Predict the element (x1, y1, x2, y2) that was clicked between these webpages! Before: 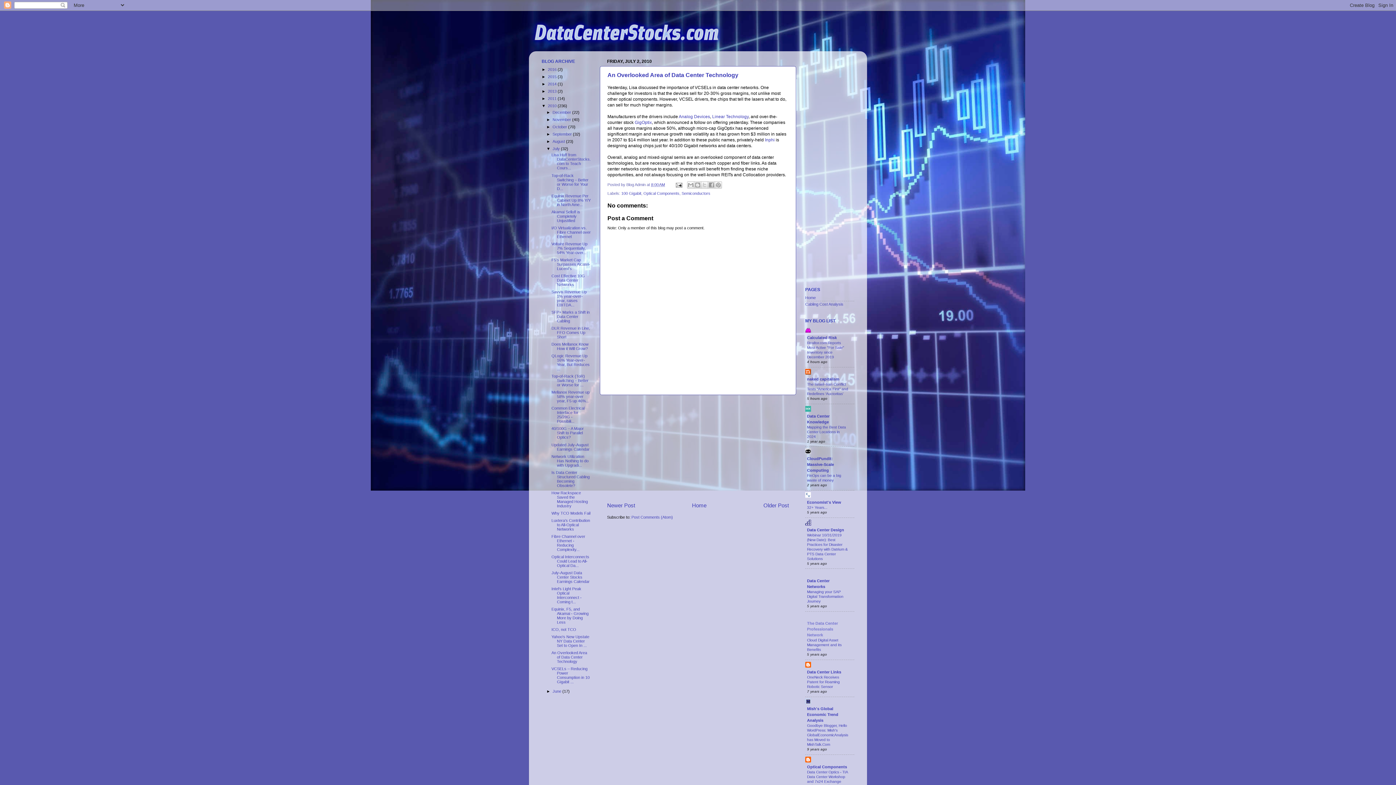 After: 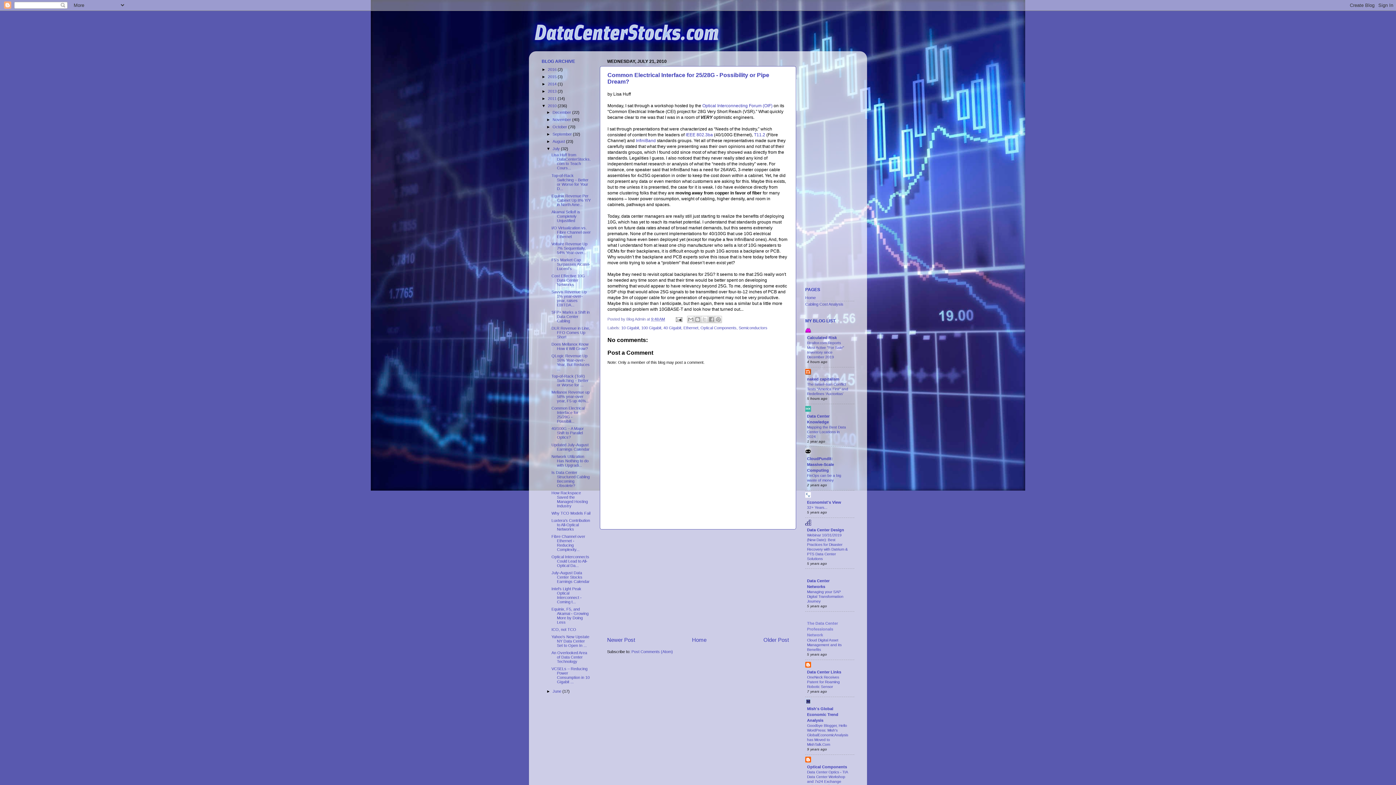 Action: bbox: (551, 406, 584, 423) label: Common Electrical Interface for 25/28G - Possibili...